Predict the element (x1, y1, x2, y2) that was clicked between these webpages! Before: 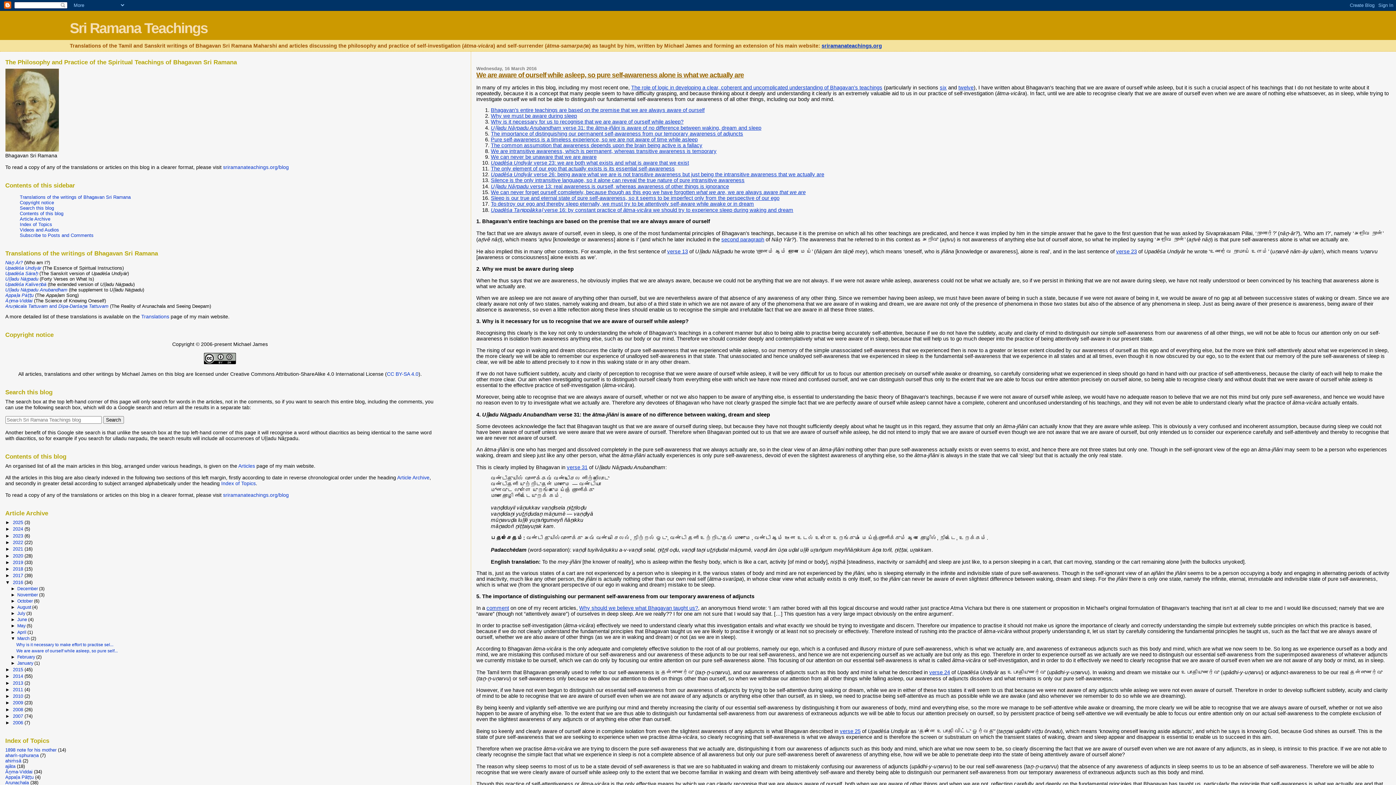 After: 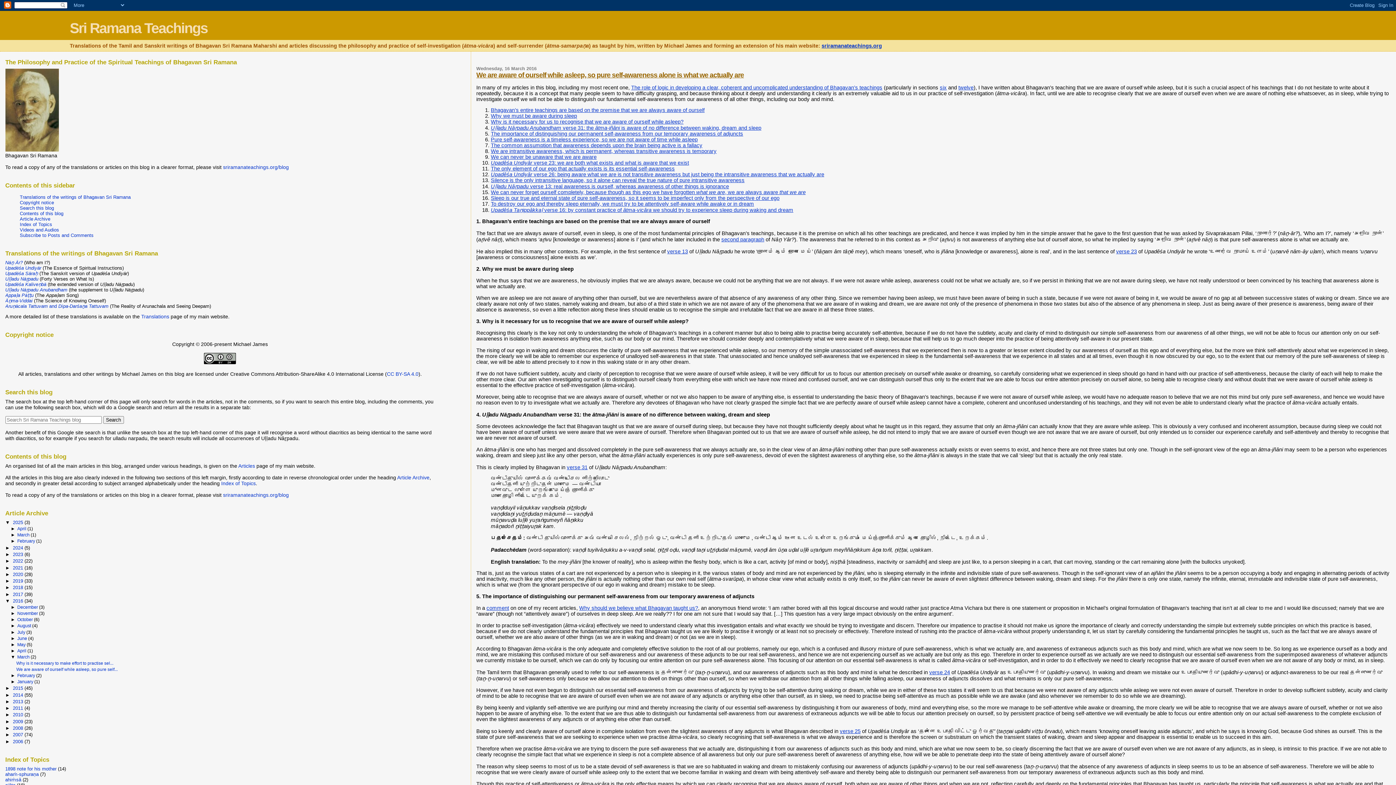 Action: label: ►   bbox: (5, 520, 12, 525)